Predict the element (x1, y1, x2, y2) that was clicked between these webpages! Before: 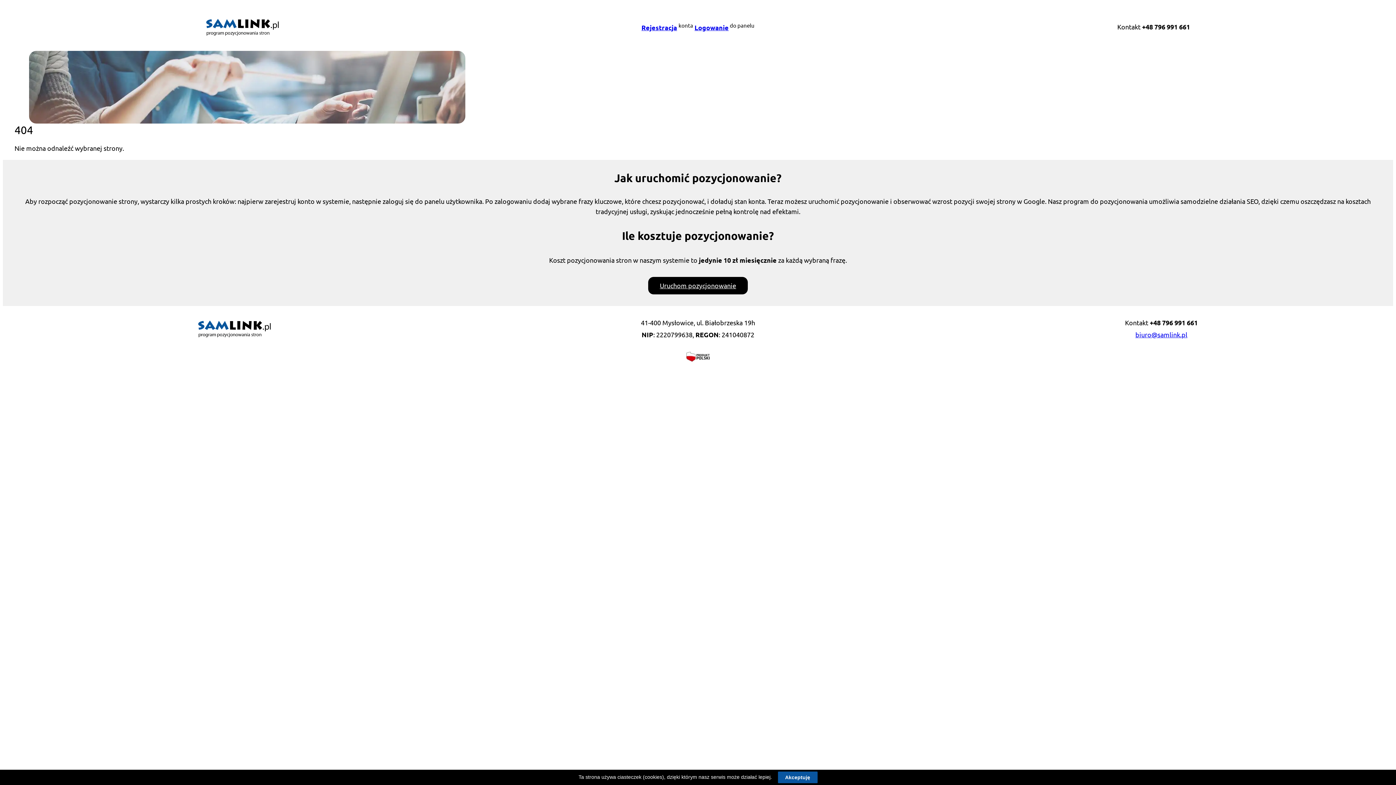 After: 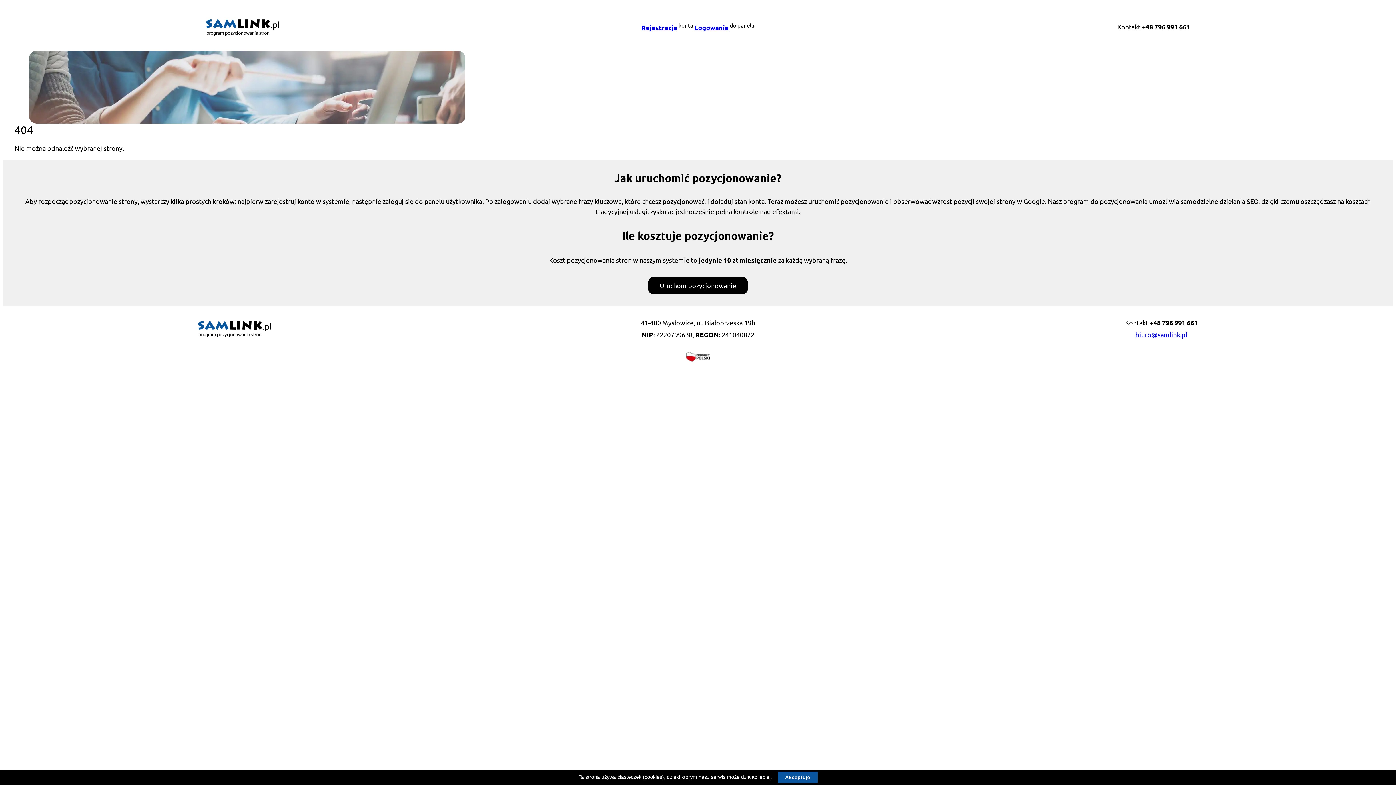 Action: label: biuro@samlink.pl bbox: (1135, 330, 1187, 338)